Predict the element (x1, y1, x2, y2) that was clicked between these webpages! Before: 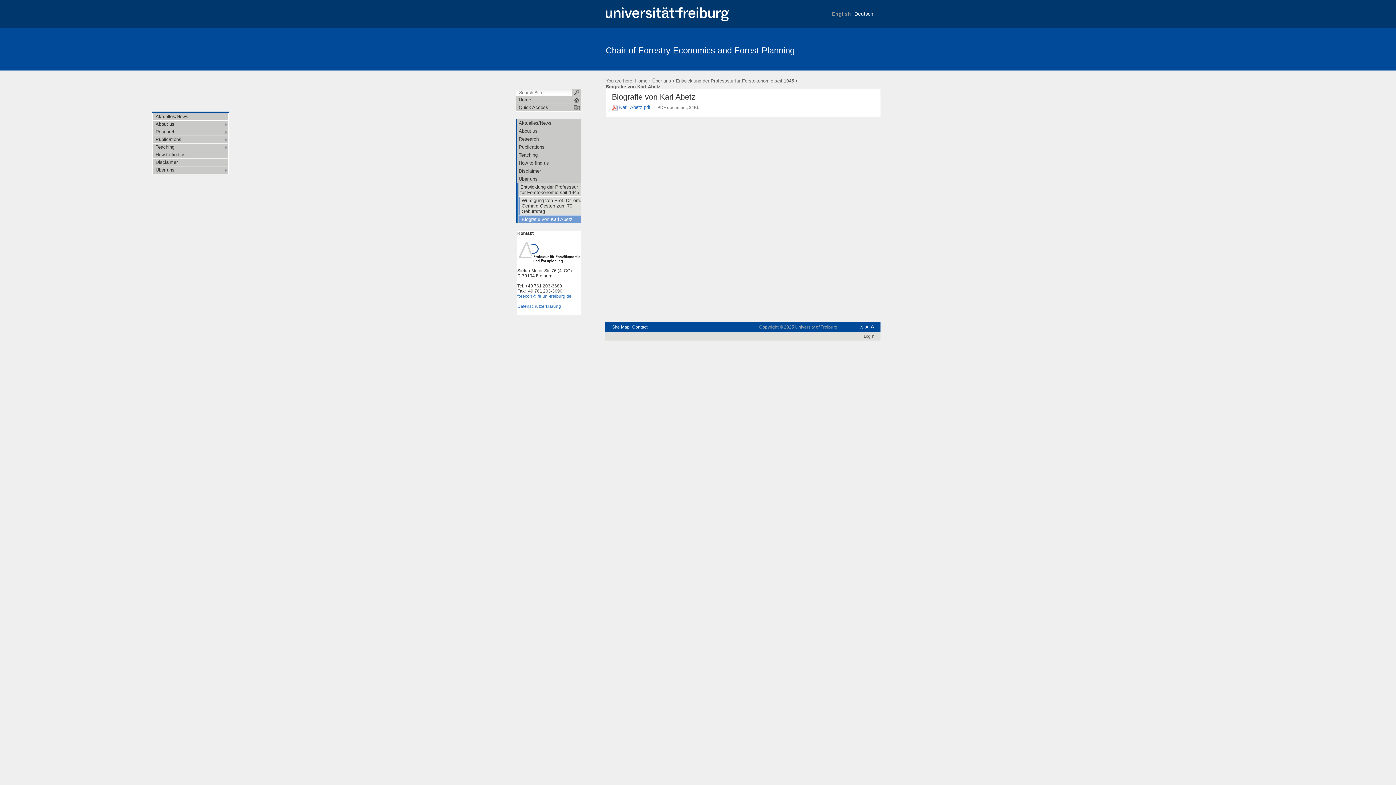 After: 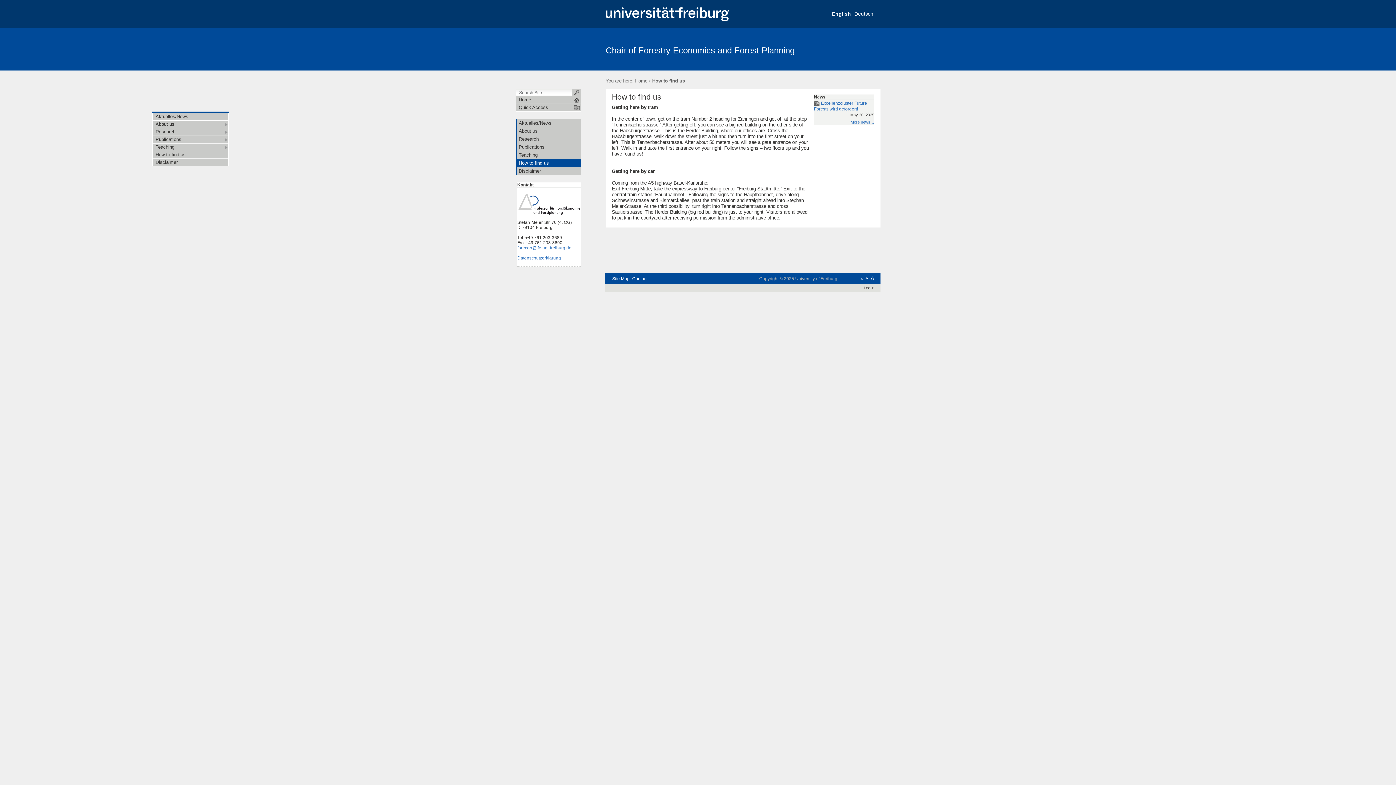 Action: label: How to find us bbox: (517, 159, 581, 166)